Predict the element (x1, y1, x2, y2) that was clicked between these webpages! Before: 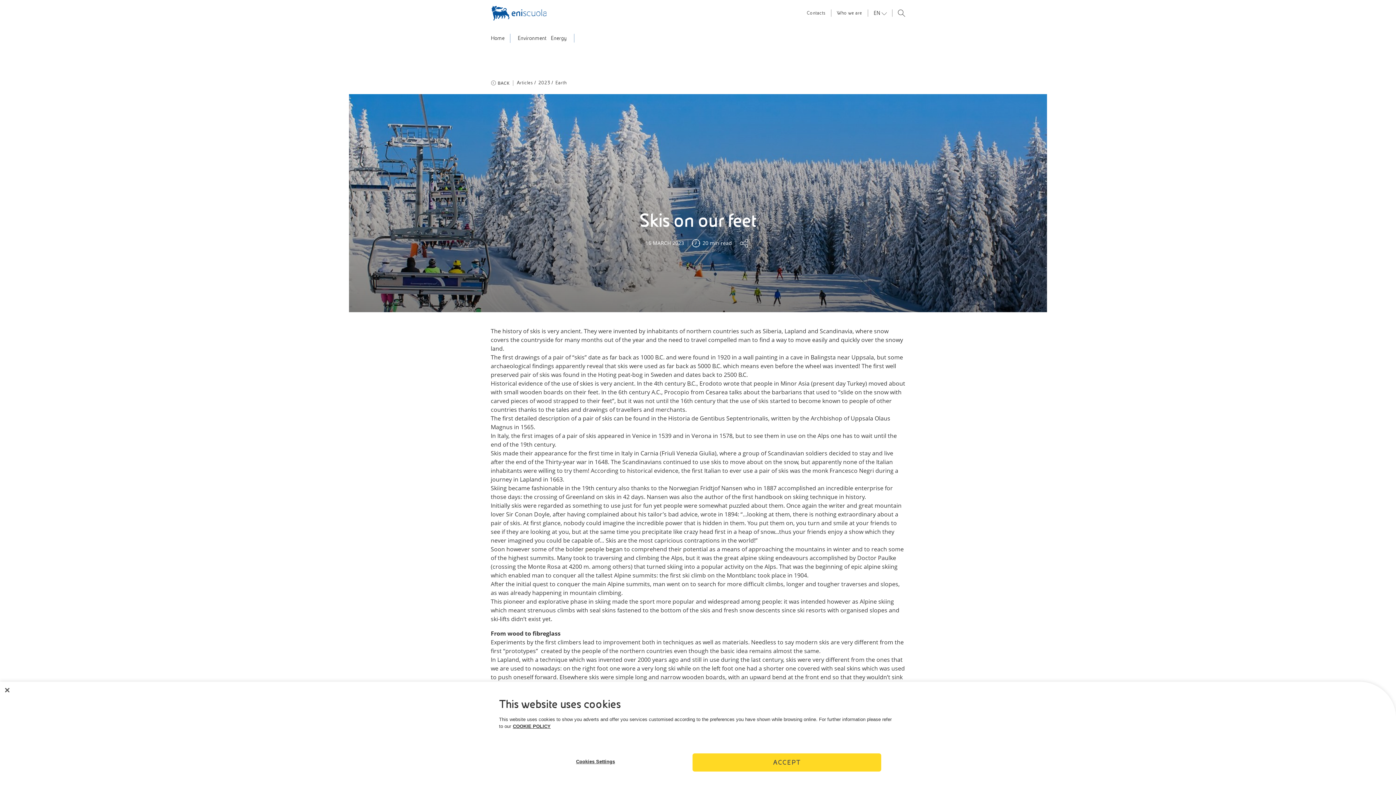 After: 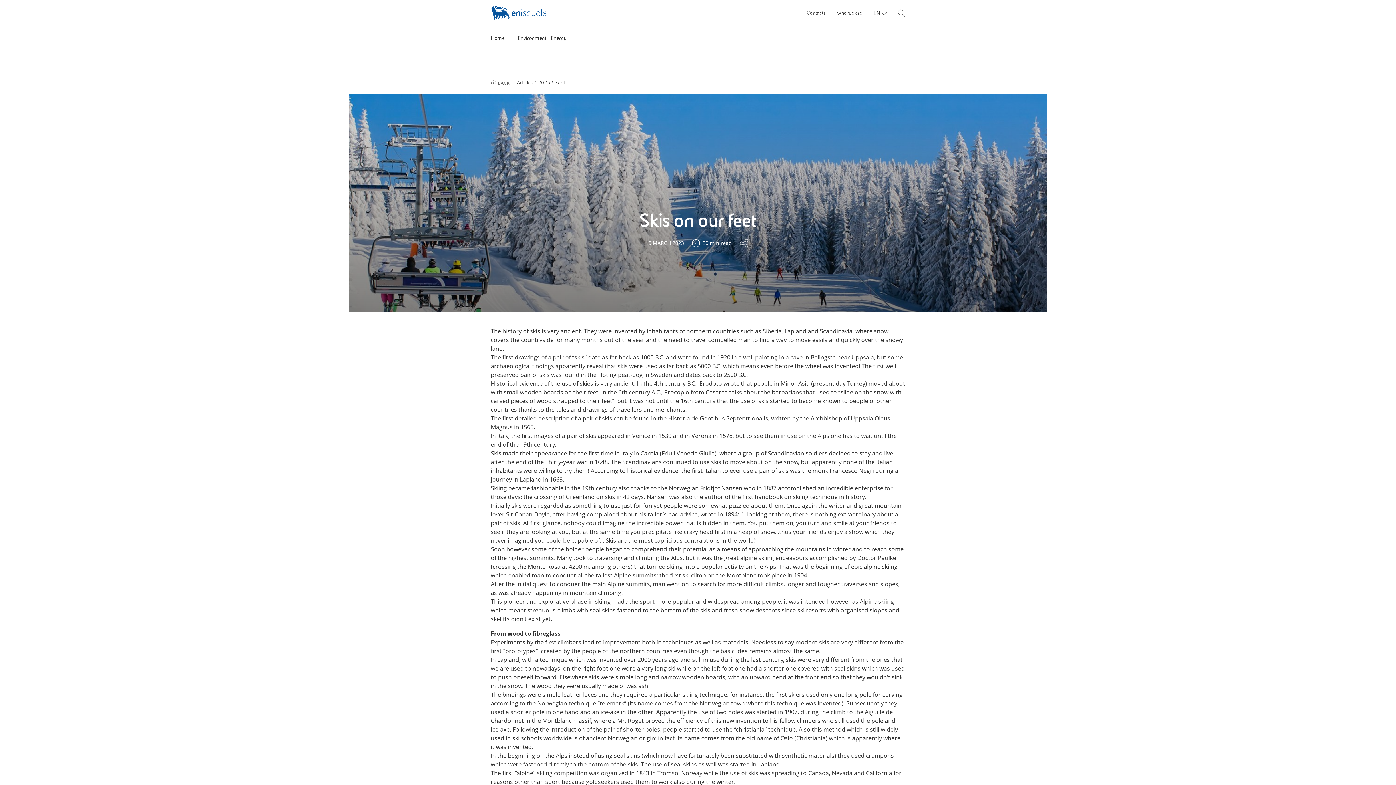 Action: label: Close bbox: (0, 682, 15, 698)